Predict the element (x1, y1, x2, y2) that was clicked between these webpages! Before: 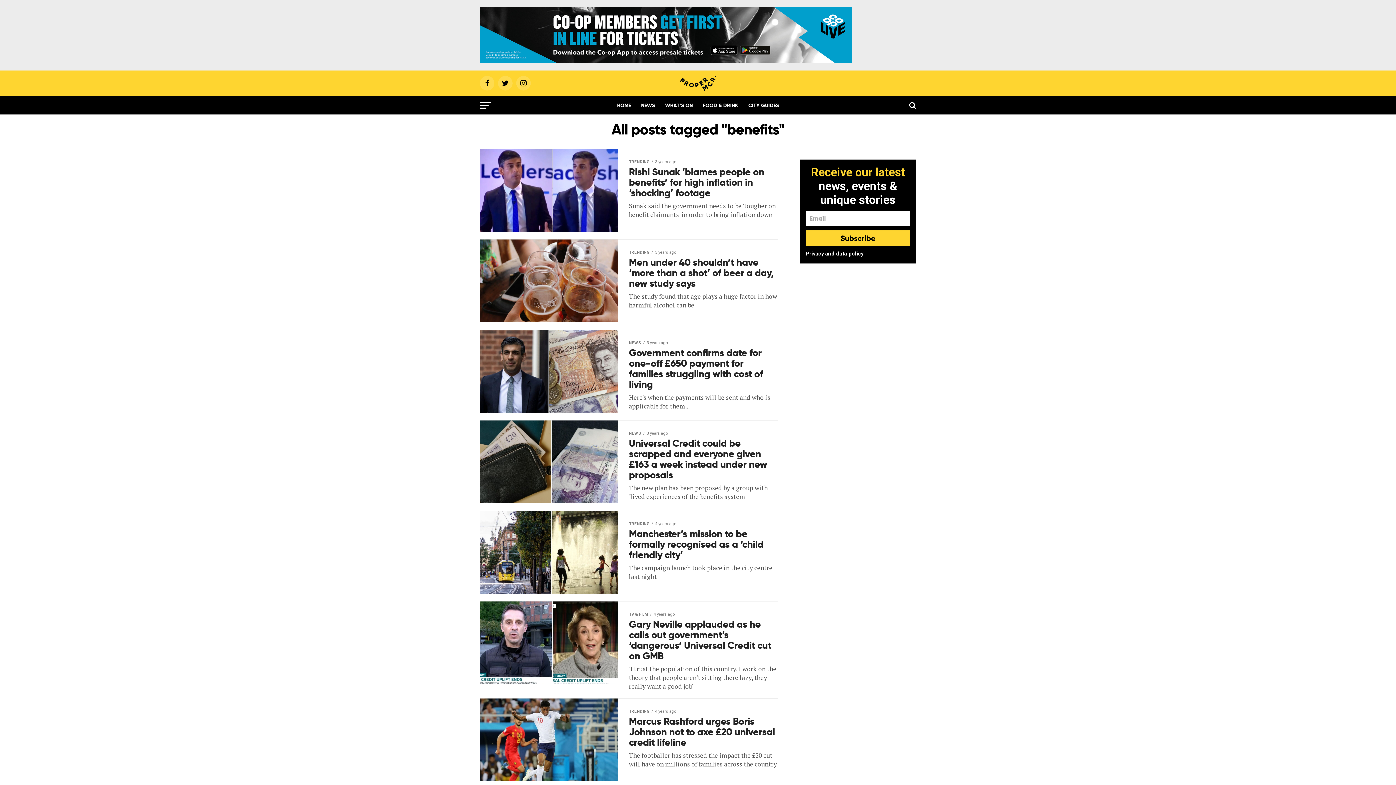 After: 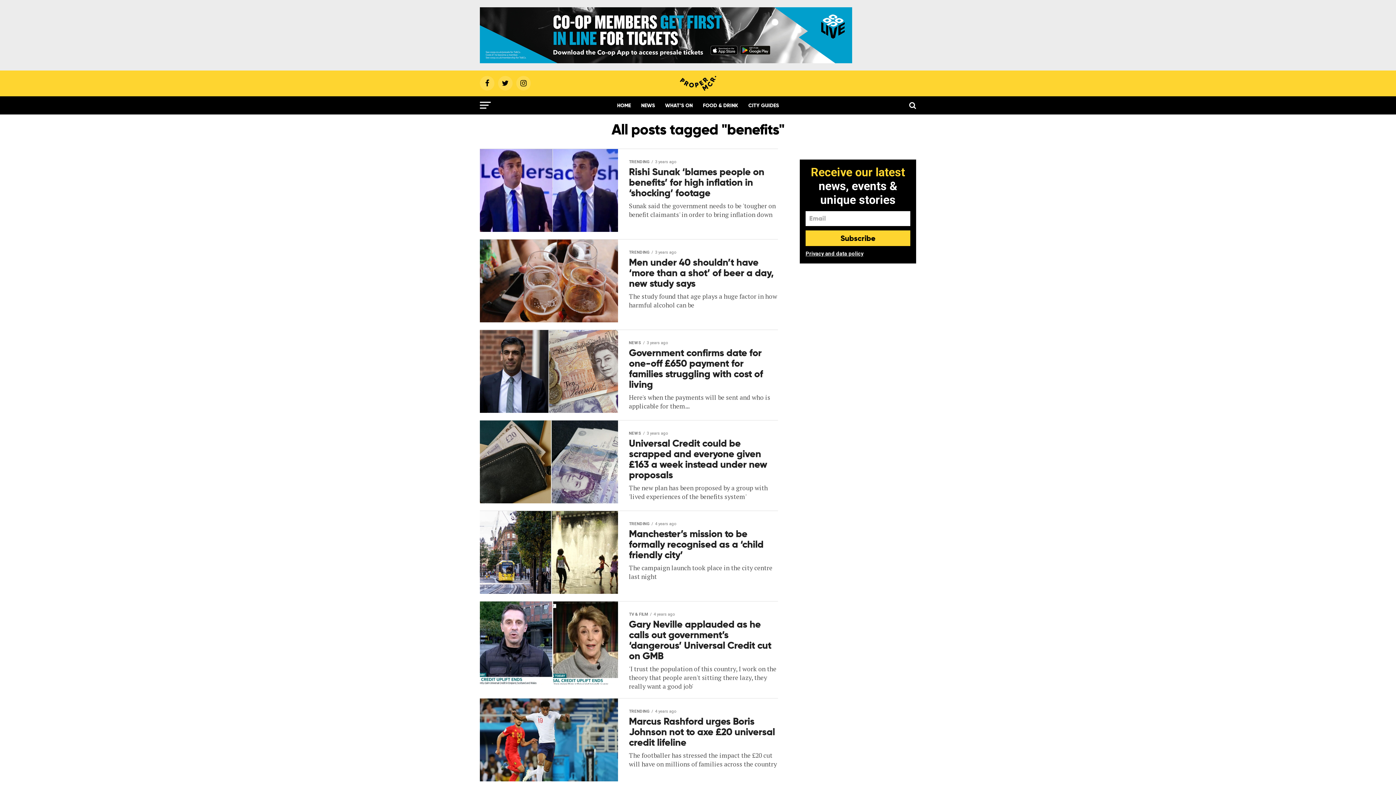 Action: bbox: (480, 7, 852, 63)